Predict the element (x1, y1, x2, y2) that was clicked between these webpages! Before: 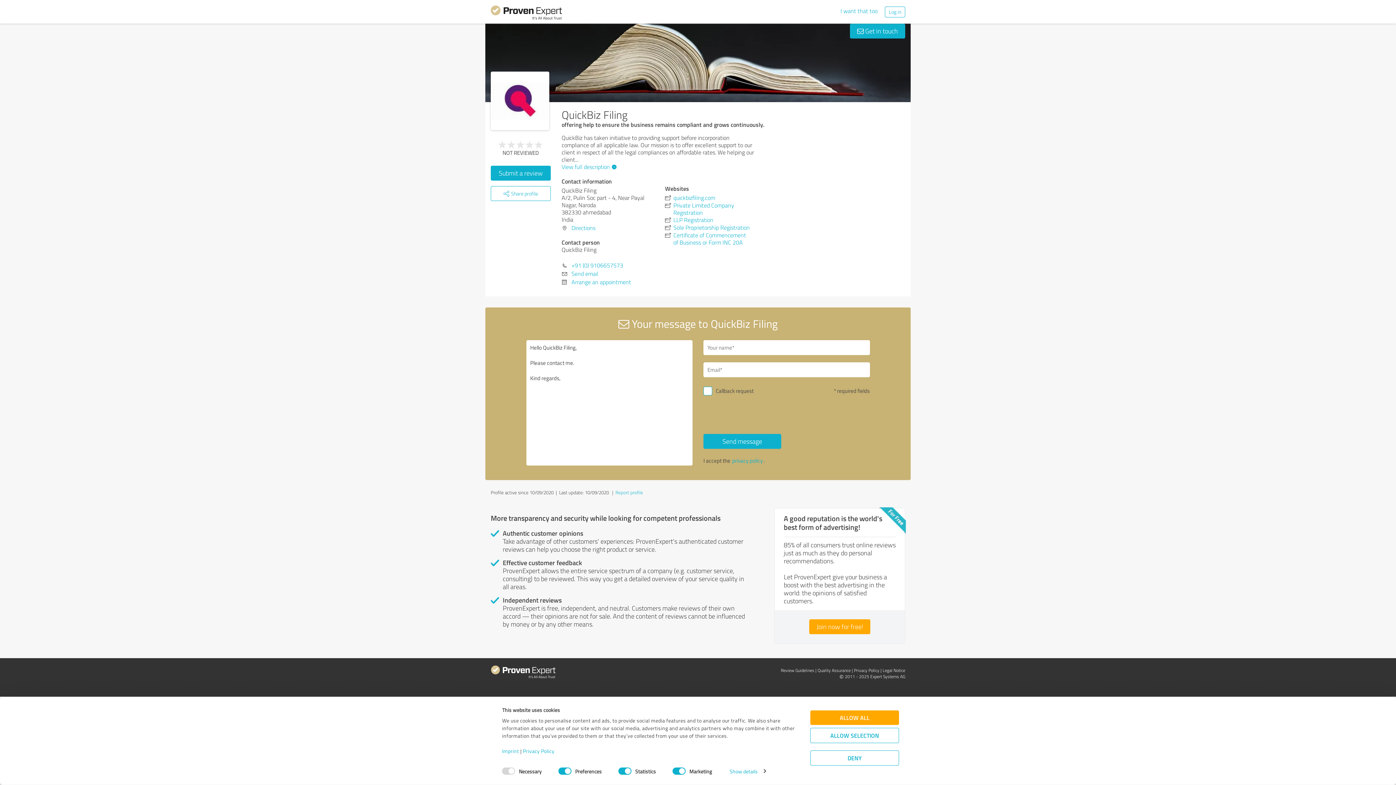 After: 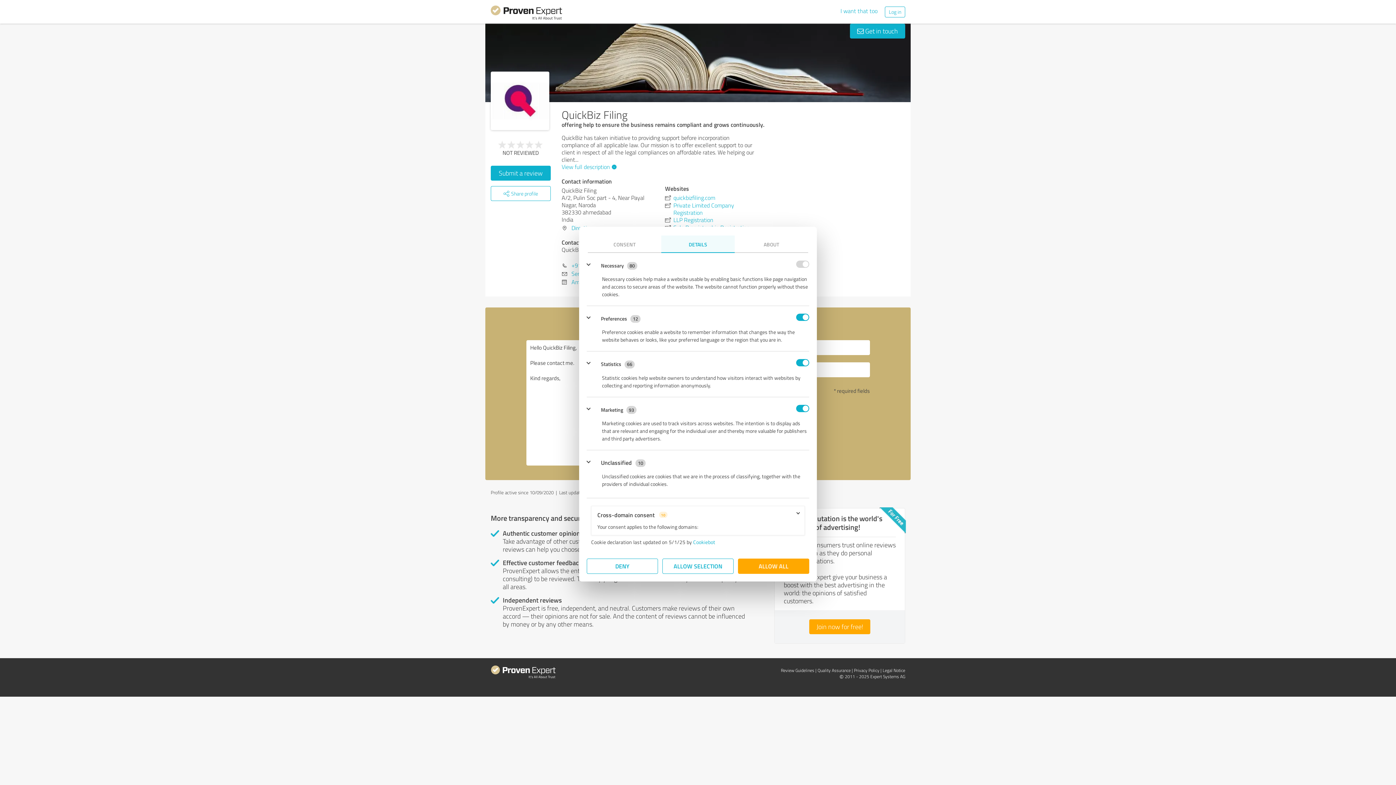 Action: bbox: (729, 766, 765, 776) label: Show details